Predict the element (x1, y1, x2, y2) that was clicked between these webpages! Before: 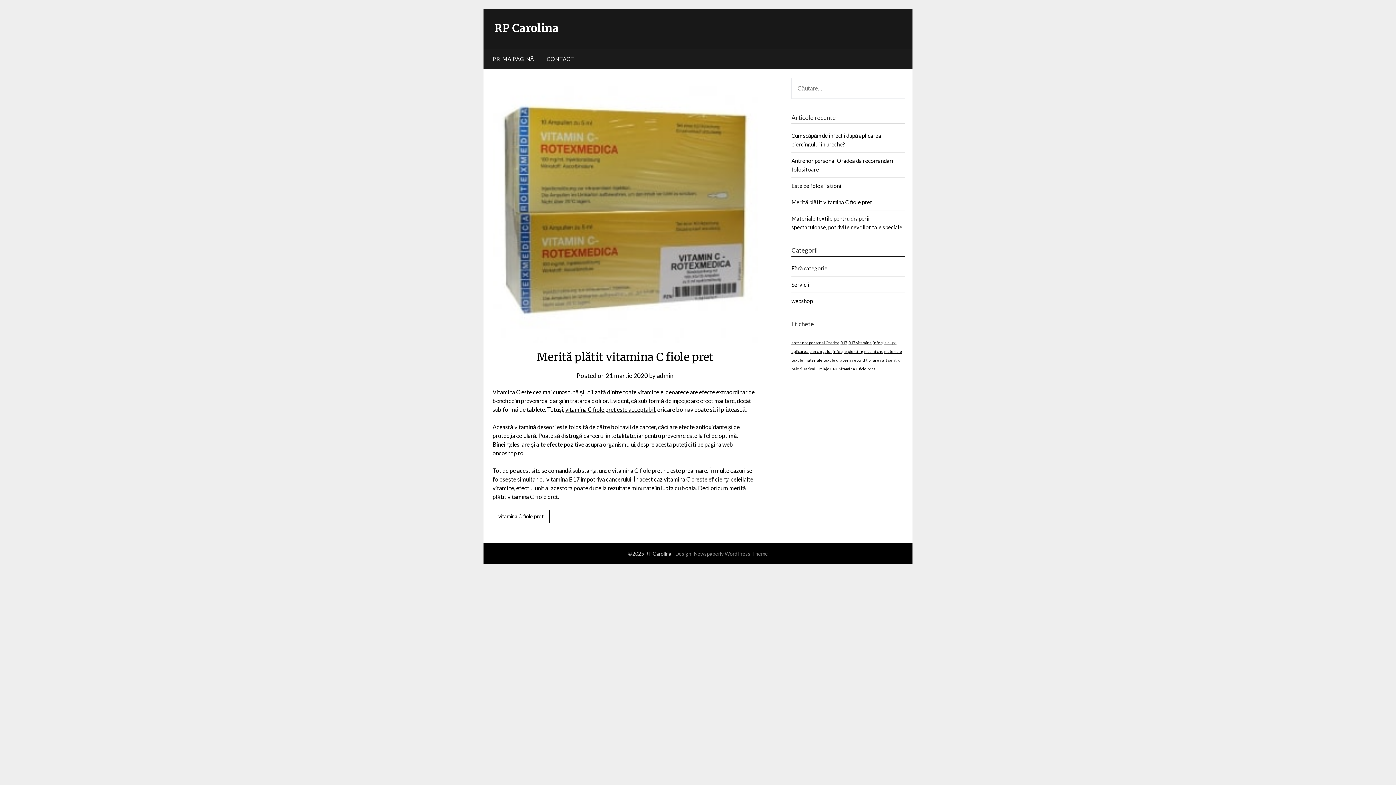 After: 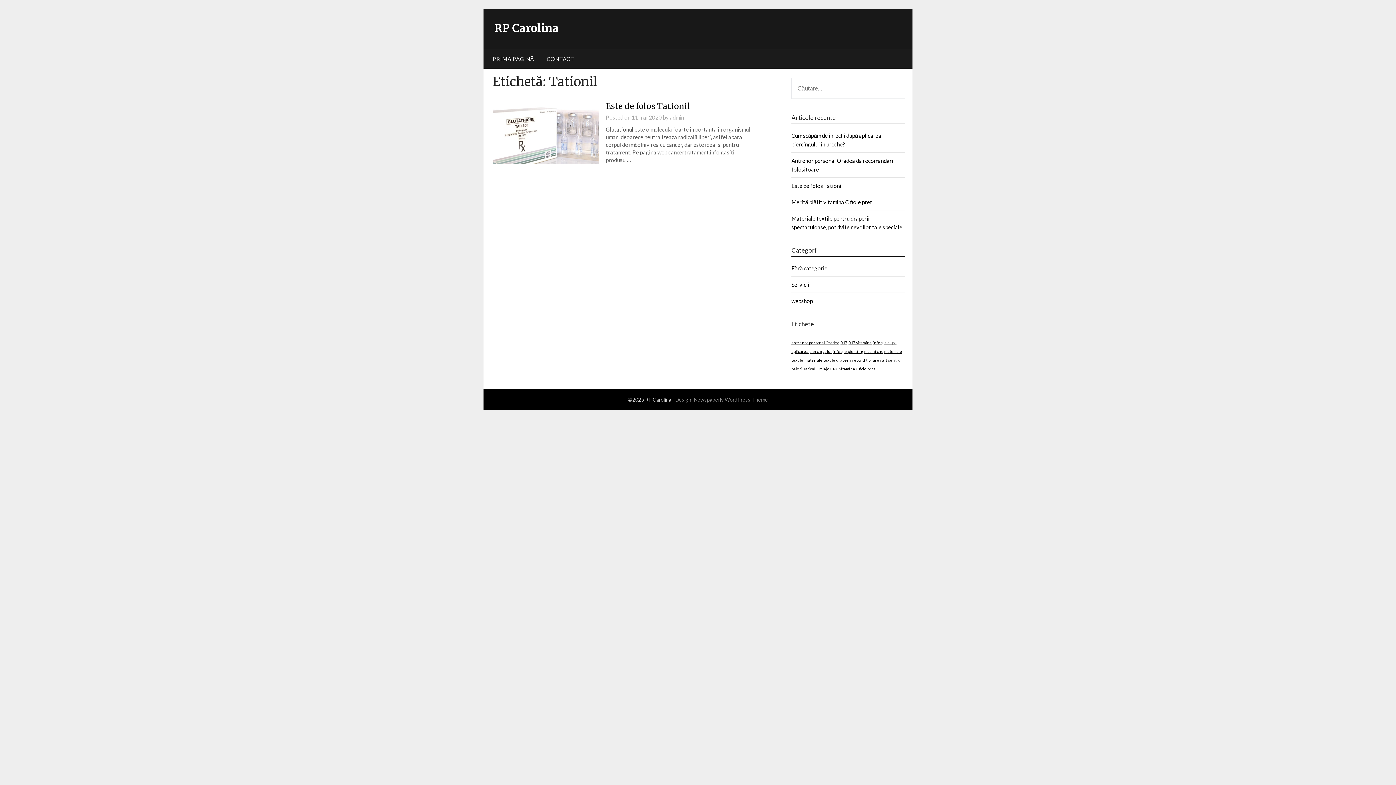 Action: label: Tationil (1 element) bbox: (803, 366, 816, 371)